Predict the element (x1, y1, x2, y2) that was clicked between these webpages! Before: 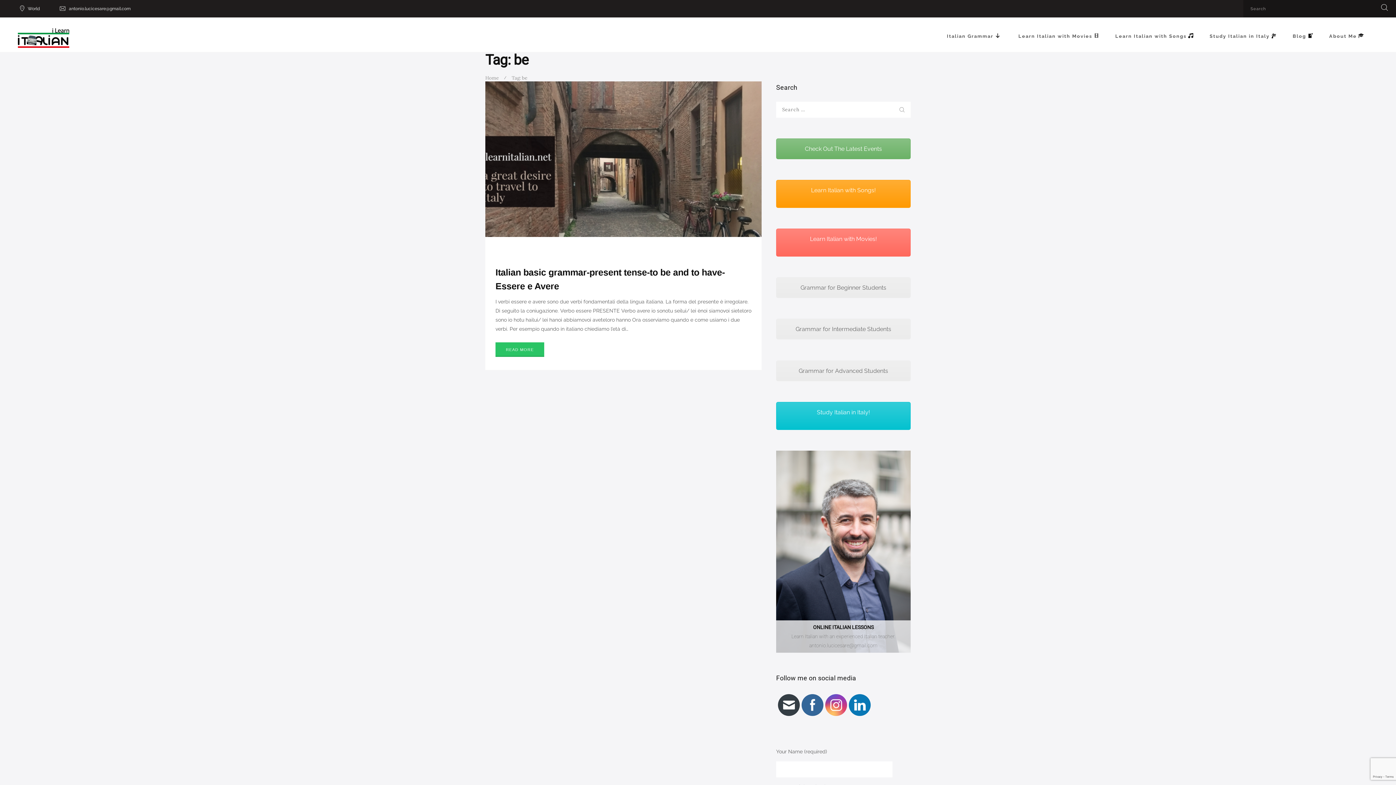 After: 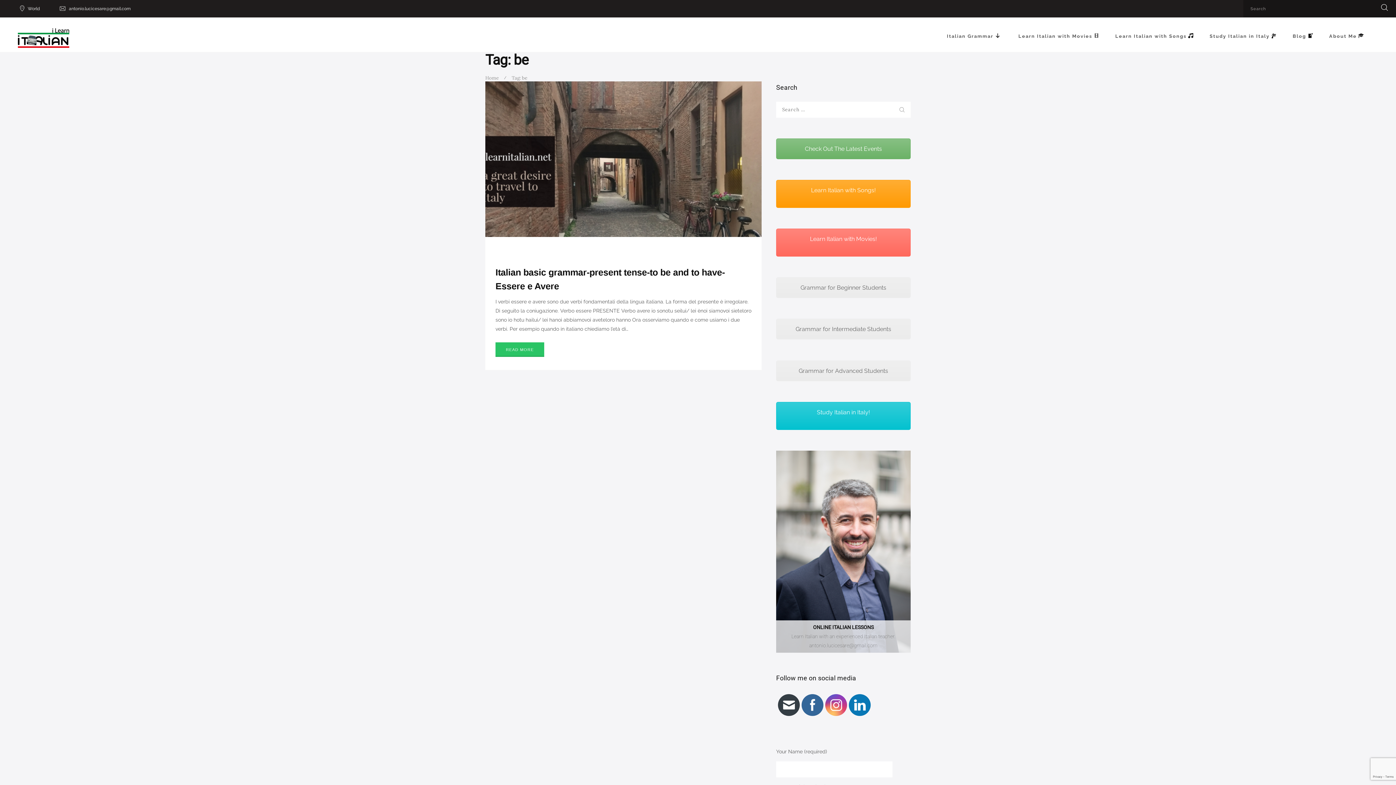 Action: bbox: (1381, -1, 1388, 17)